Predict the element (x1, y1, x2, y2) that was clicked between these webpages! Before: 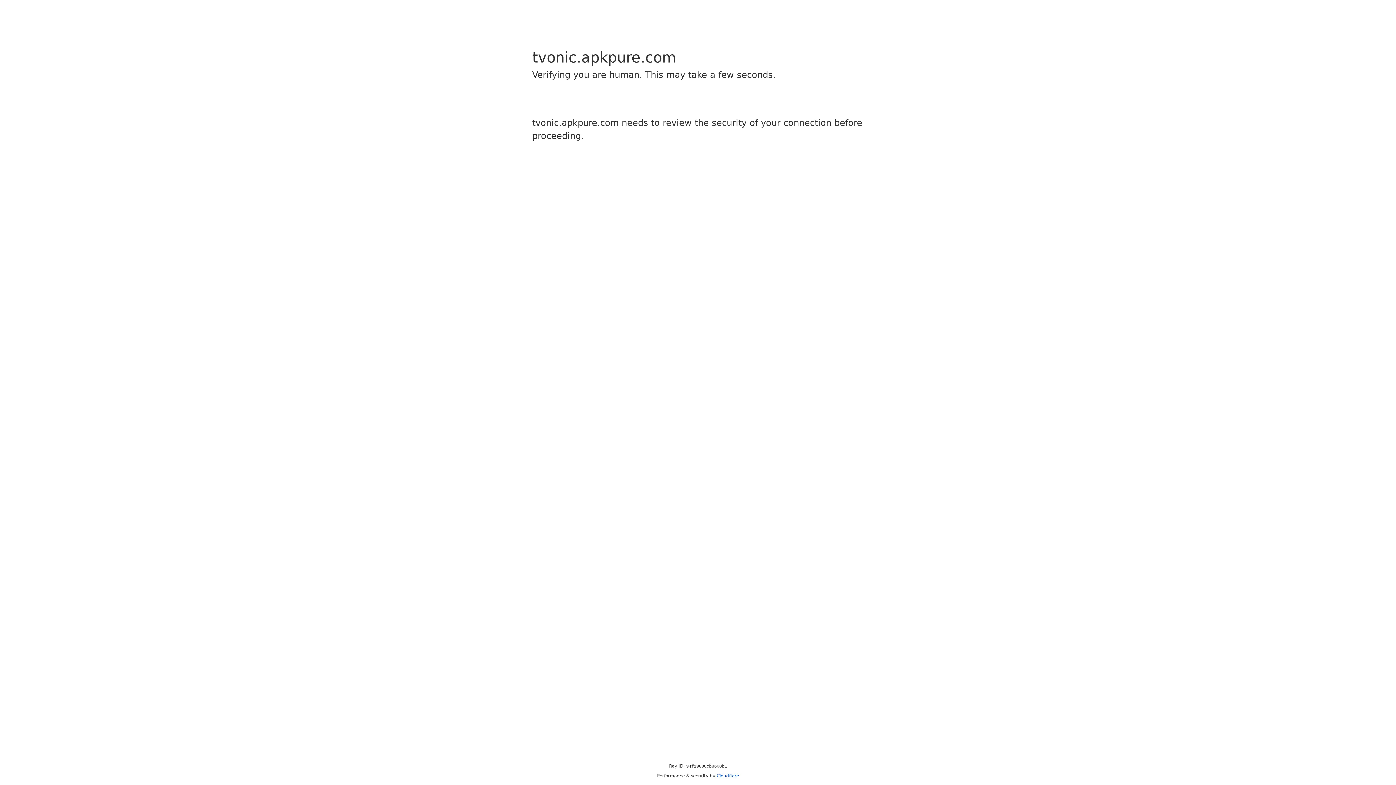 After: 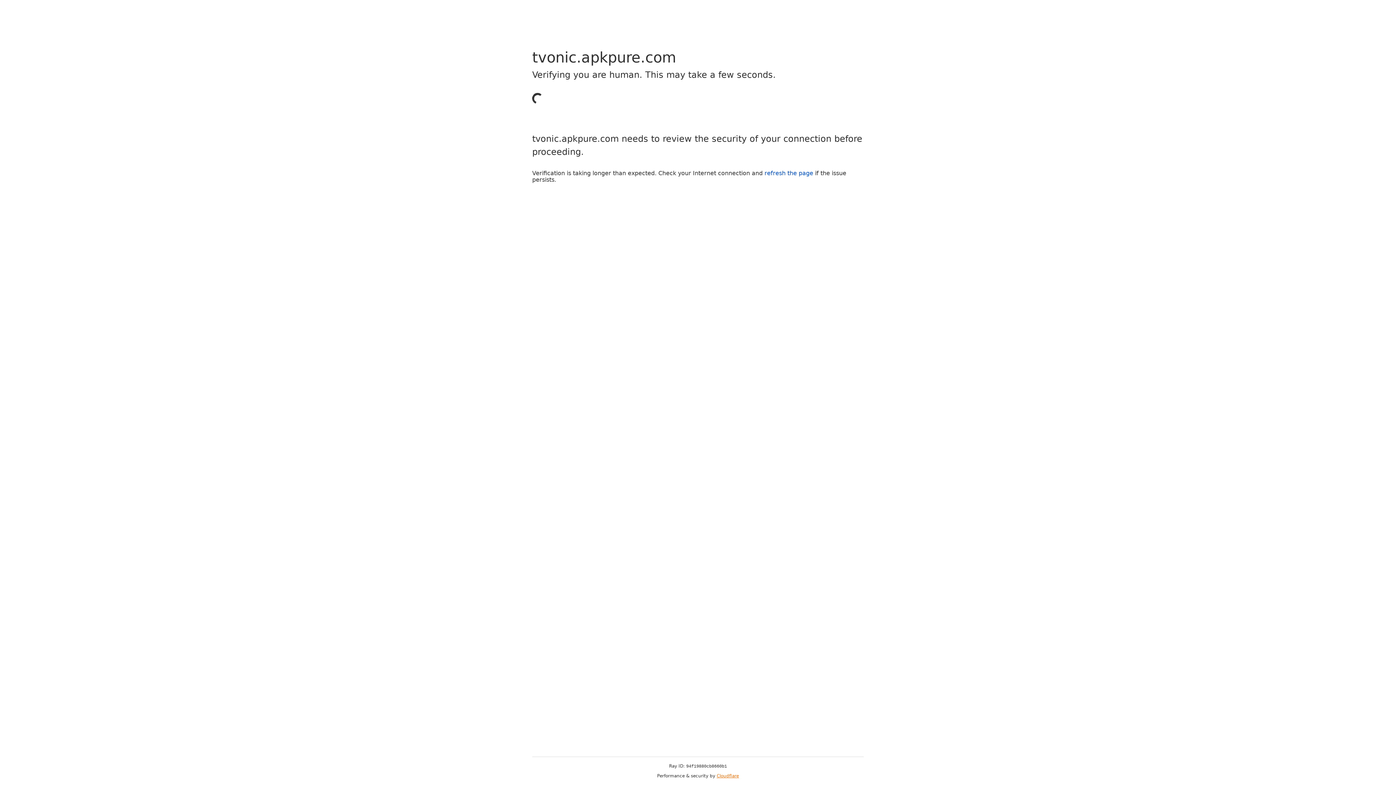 Action: bbox: (716, 773, 739, 778) label: Cloudflare